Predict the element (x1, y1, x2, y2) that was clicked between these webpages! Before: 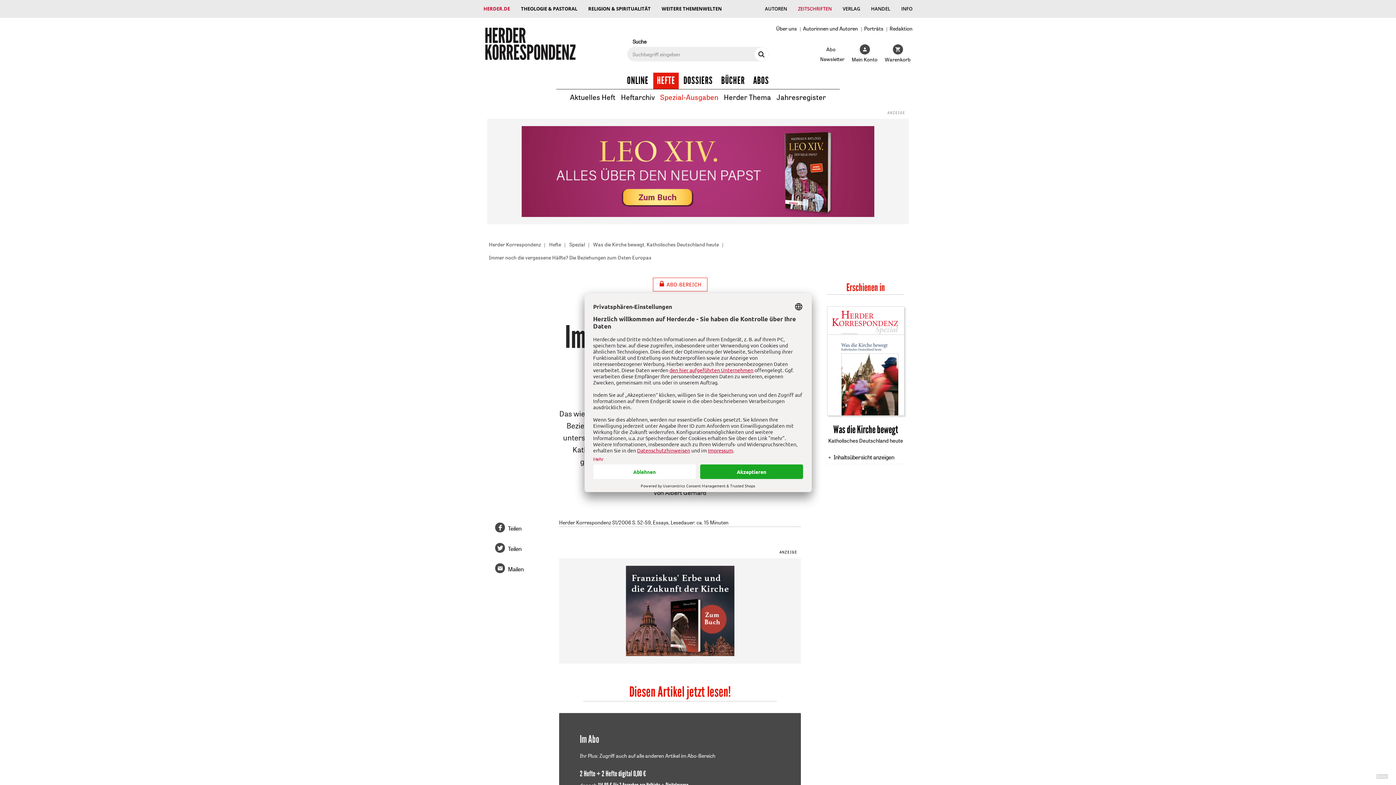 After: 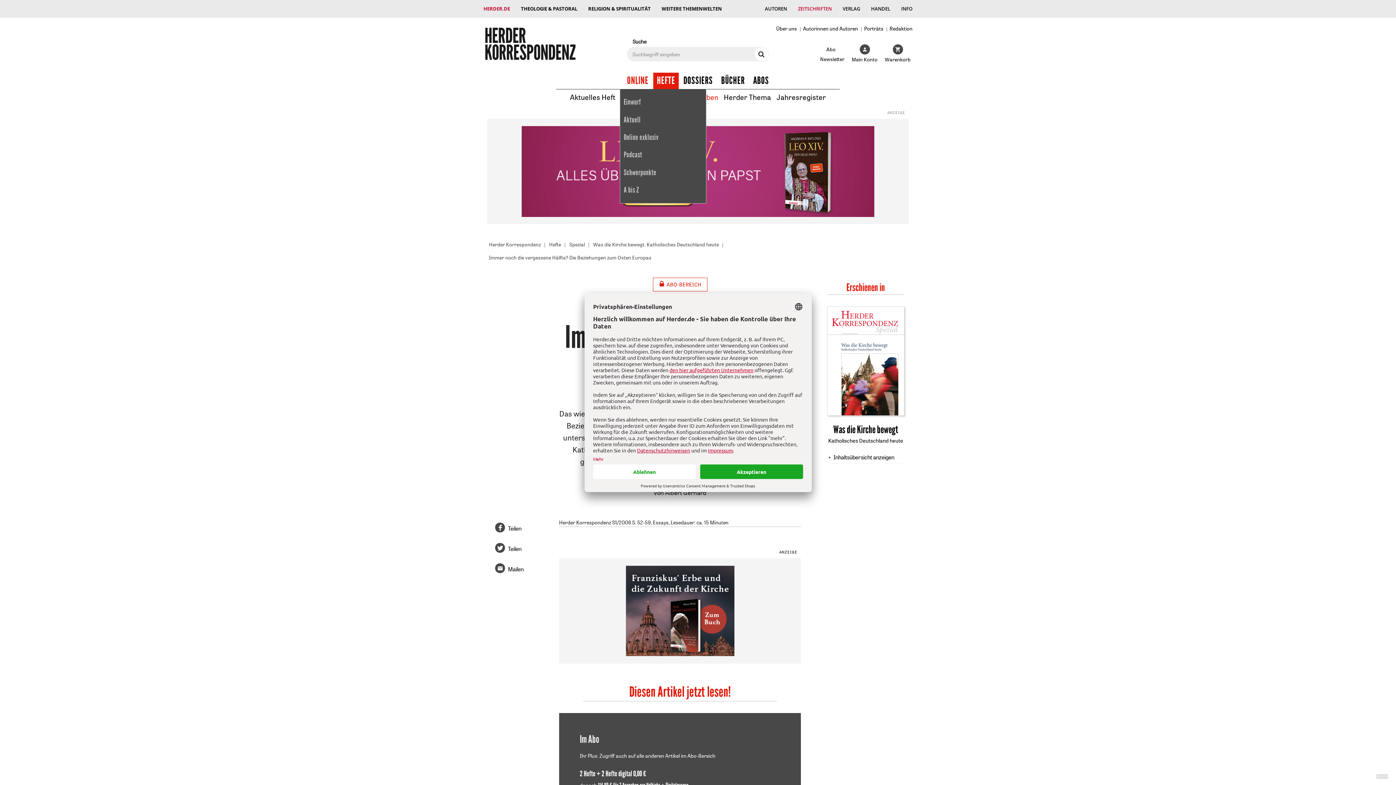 Action: label: ONLINE bbox: (623, 72, 652, 89)